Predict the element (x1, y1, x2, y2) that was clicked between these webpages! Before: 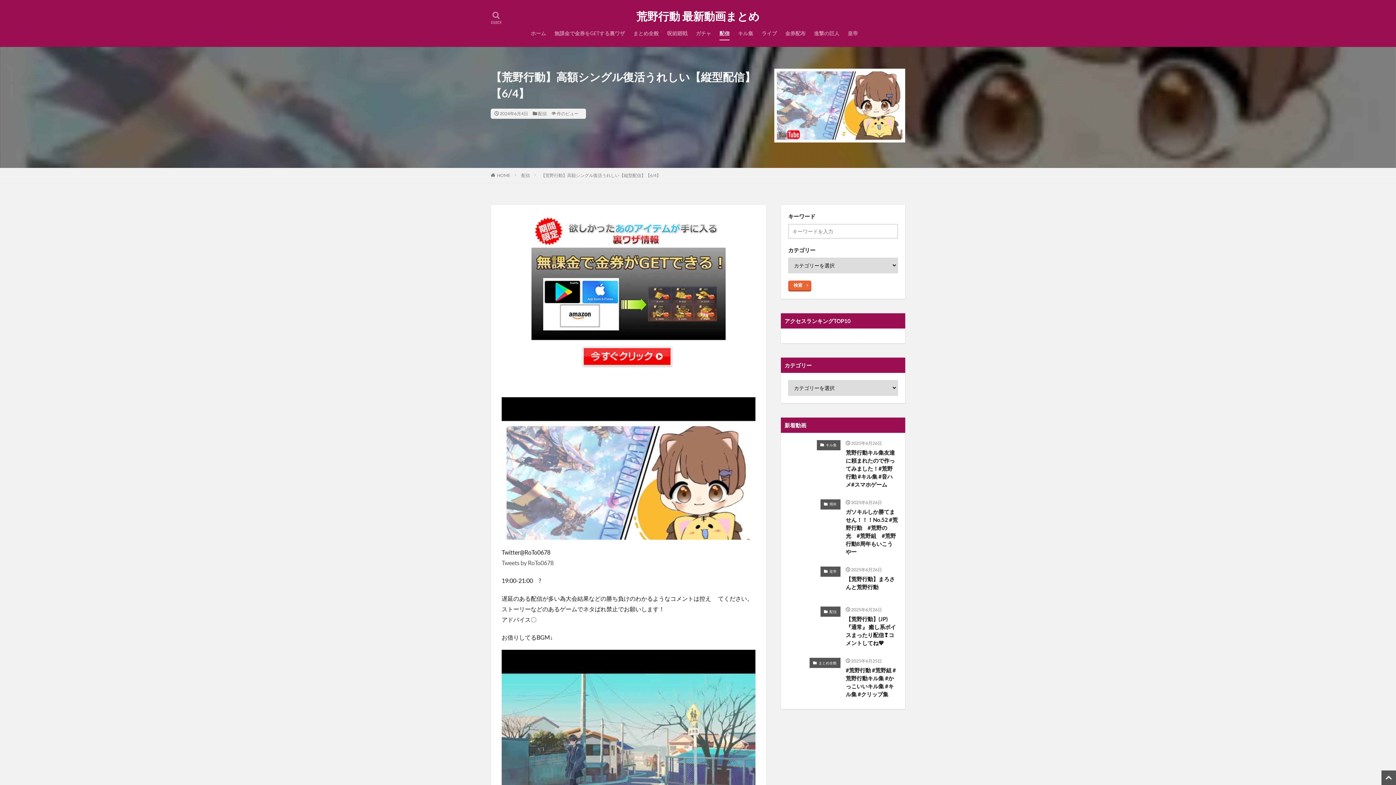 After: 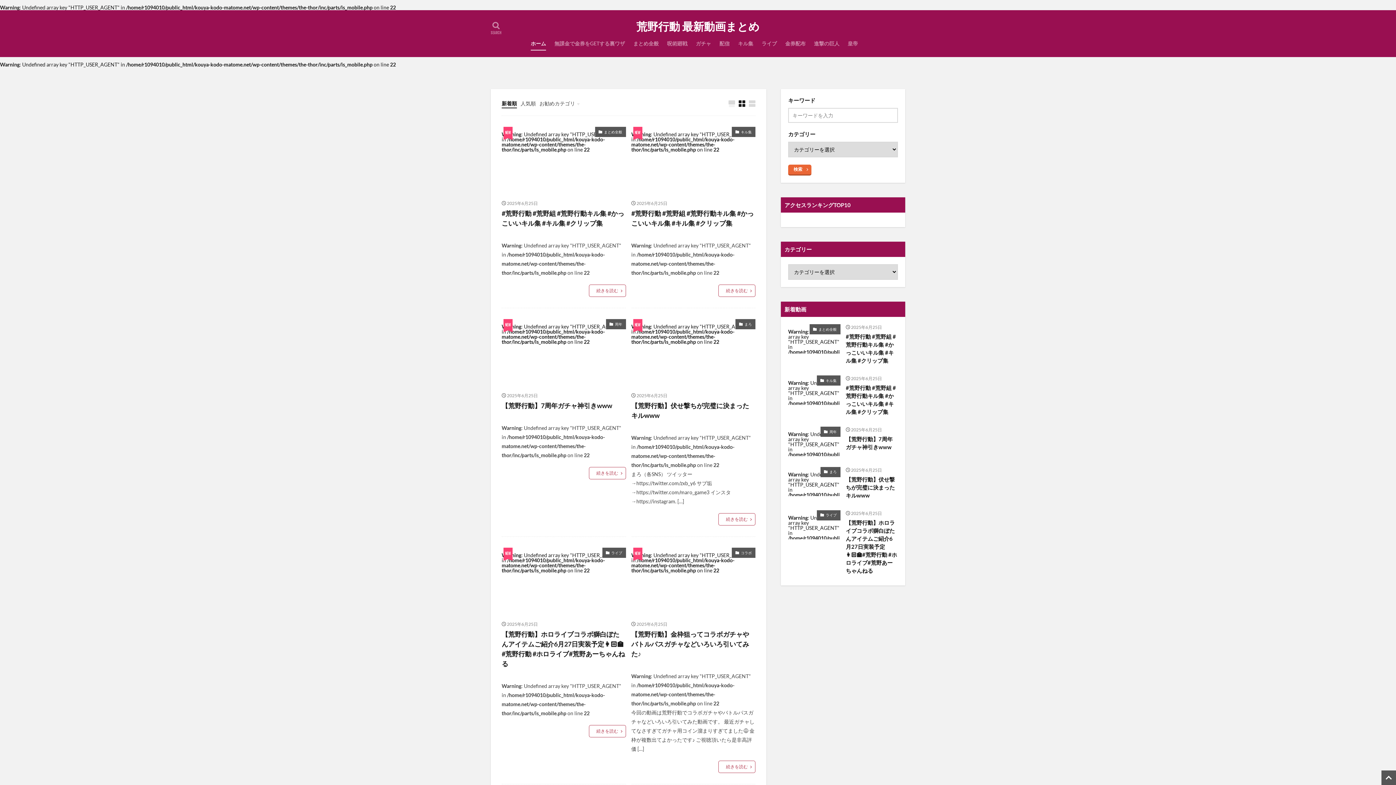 Action: bbox: (530, 27, 546, 39) label: ホーム